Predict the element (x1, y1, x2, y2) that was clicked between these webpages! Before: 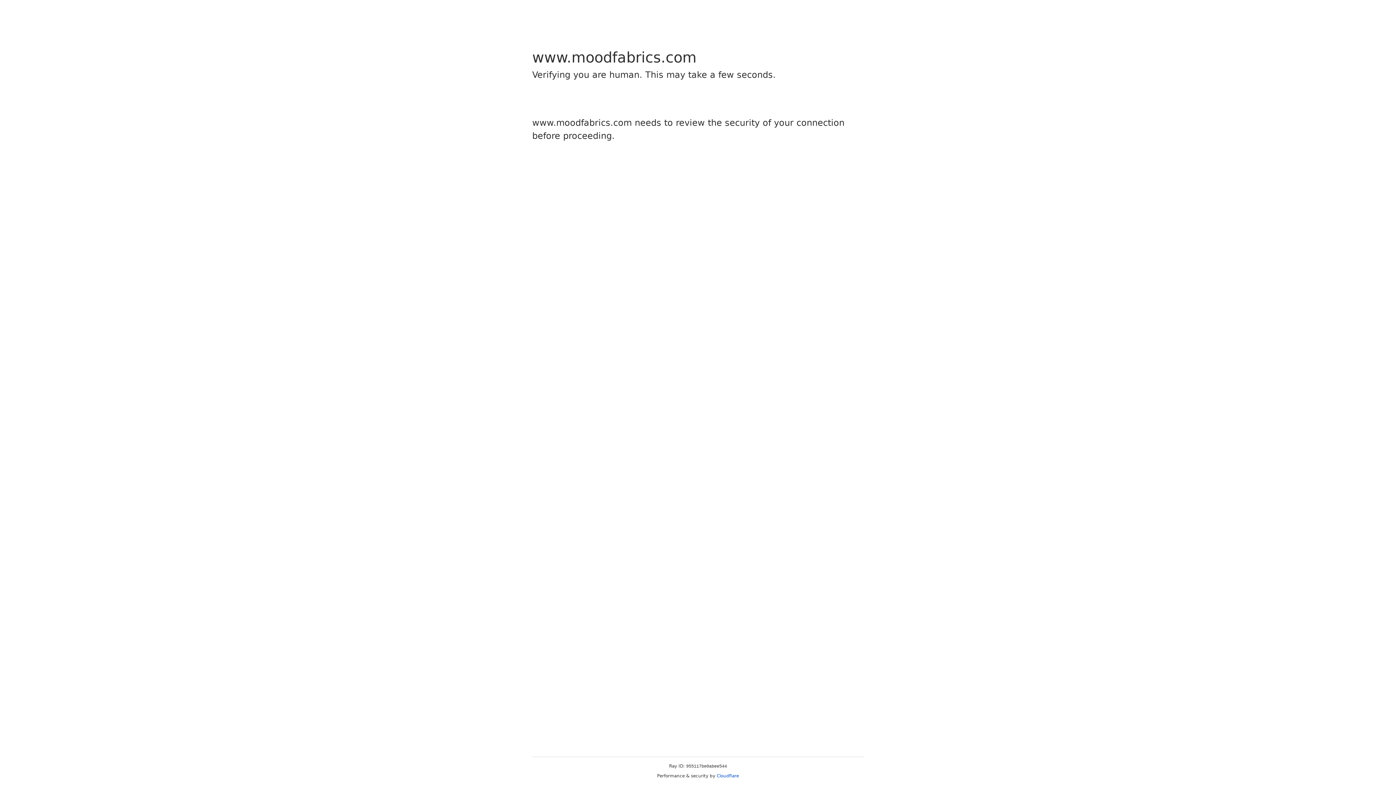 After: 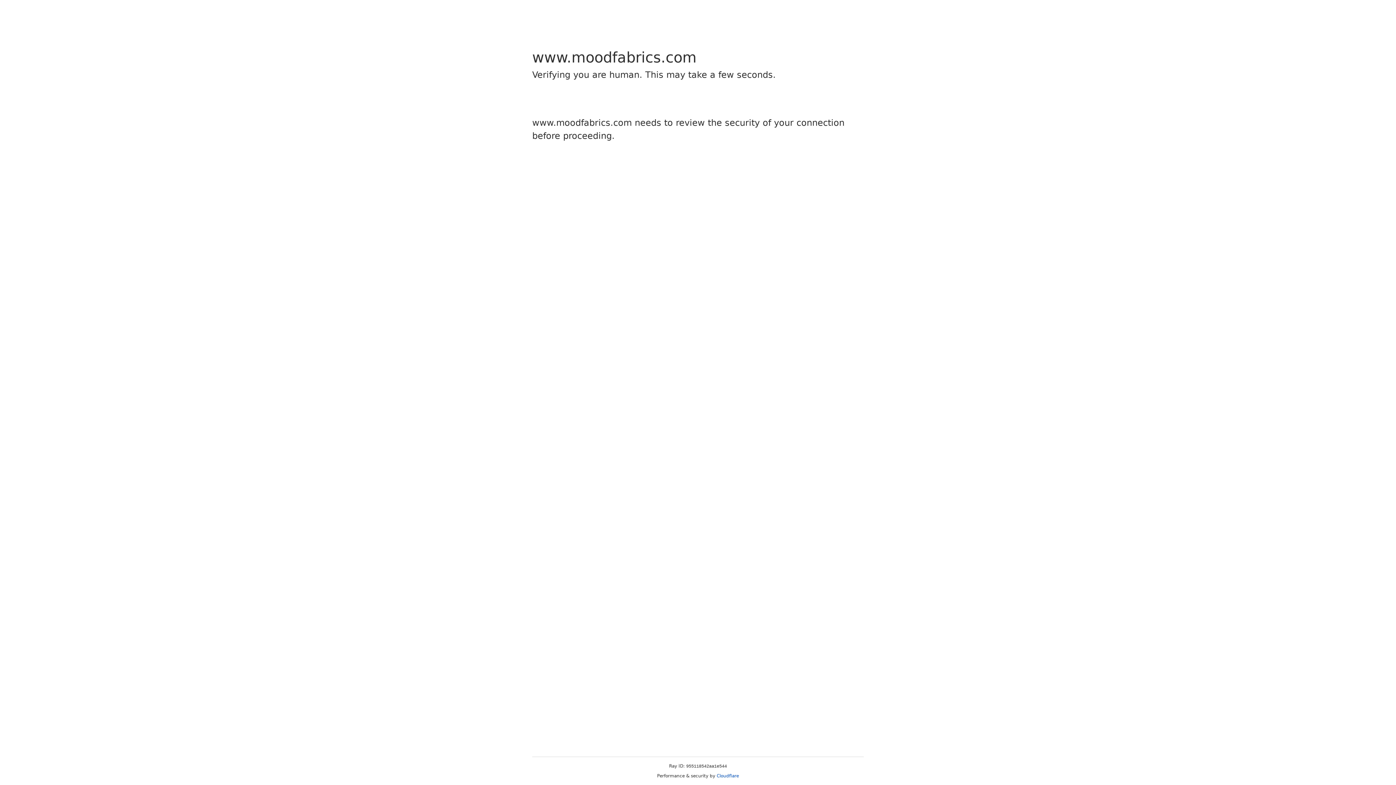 Action: label: Cloudflare bbox: (716, 773, 739, 778)